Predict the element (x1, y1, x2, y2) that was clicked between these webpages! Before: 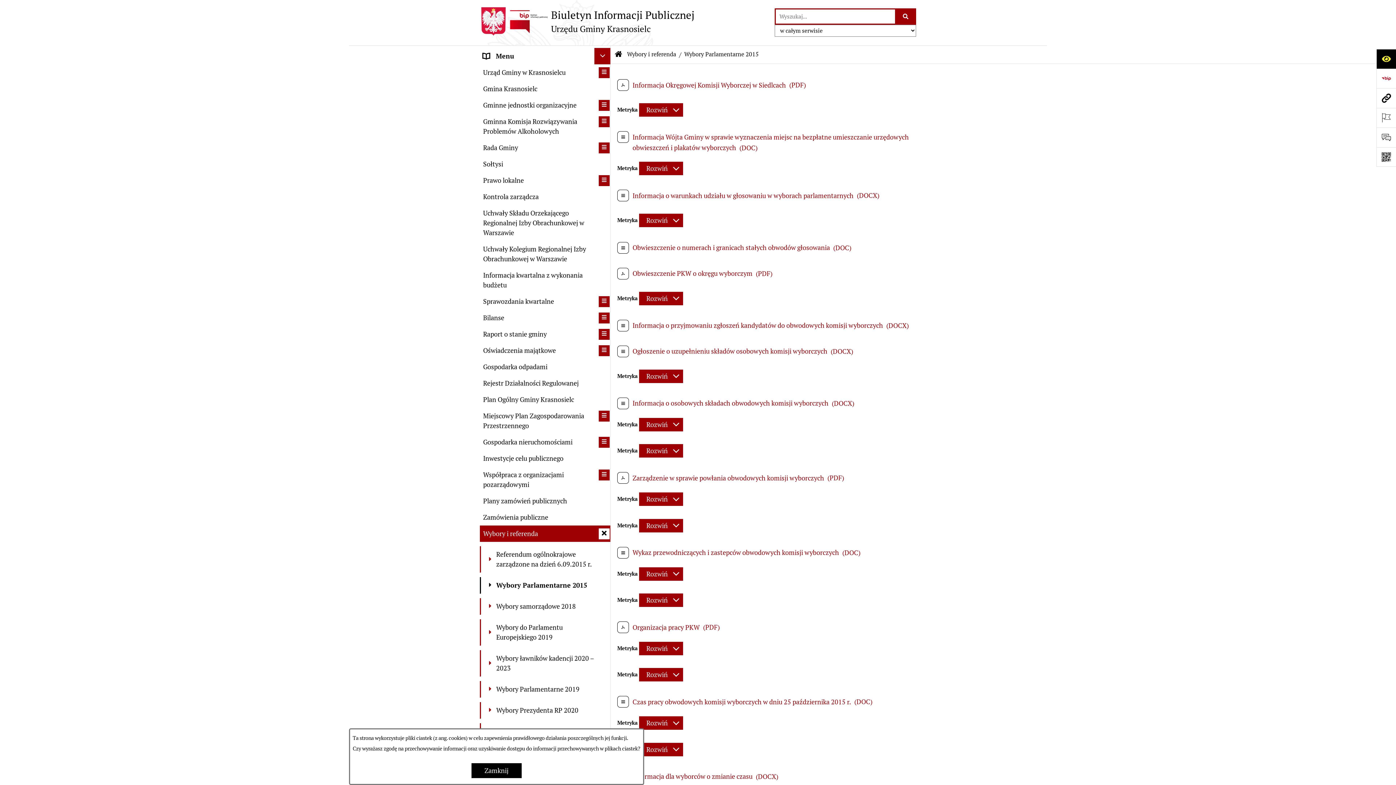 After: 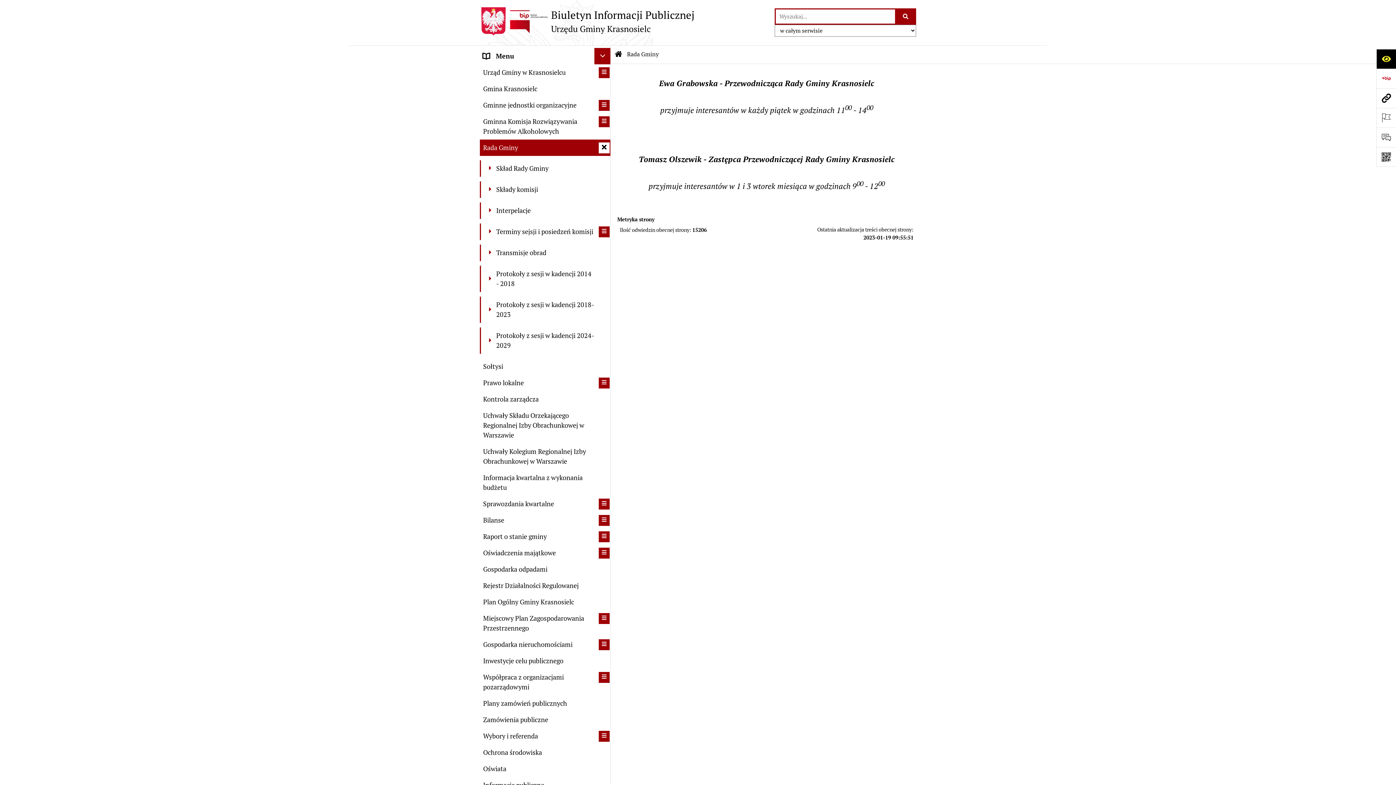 Action: bbox: (480, 139, 610, 156) label: Rada Gminy